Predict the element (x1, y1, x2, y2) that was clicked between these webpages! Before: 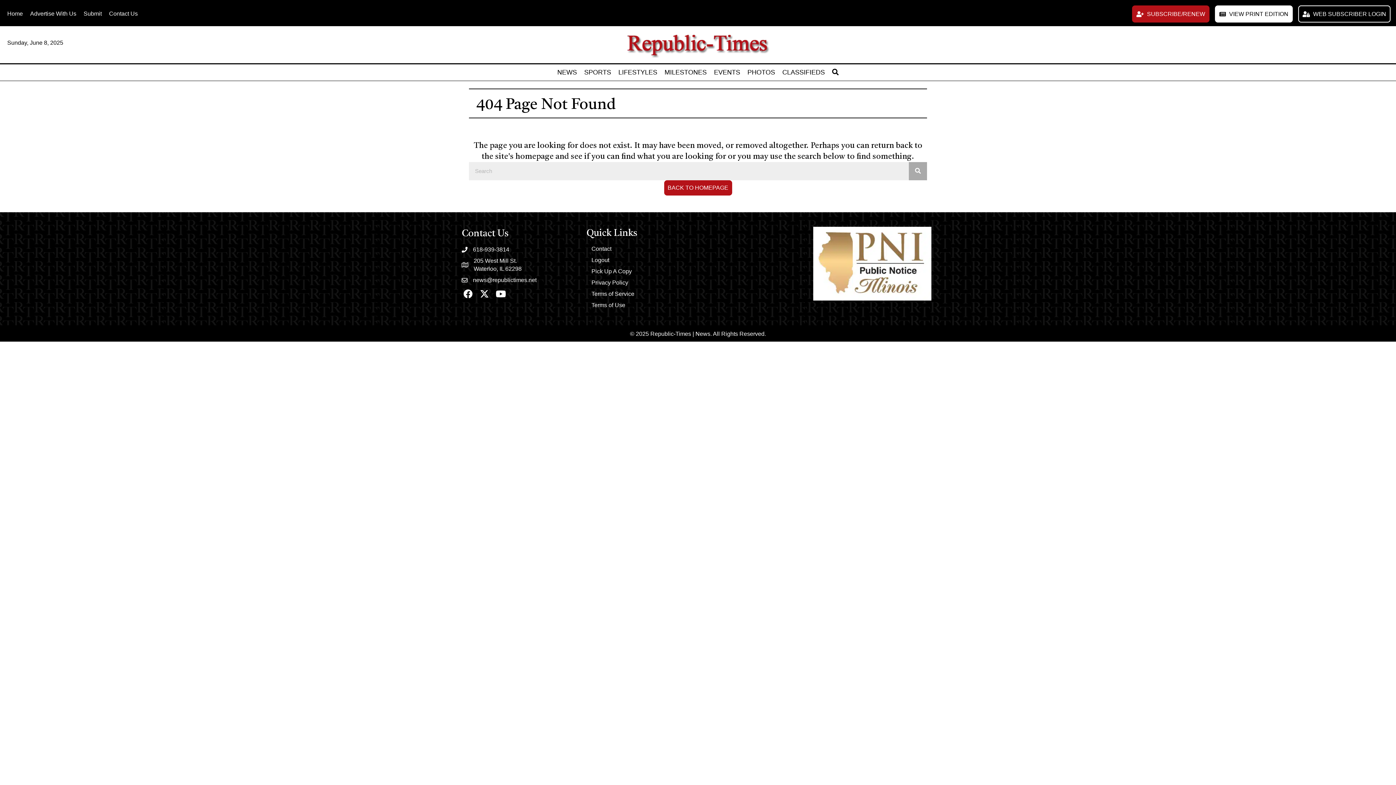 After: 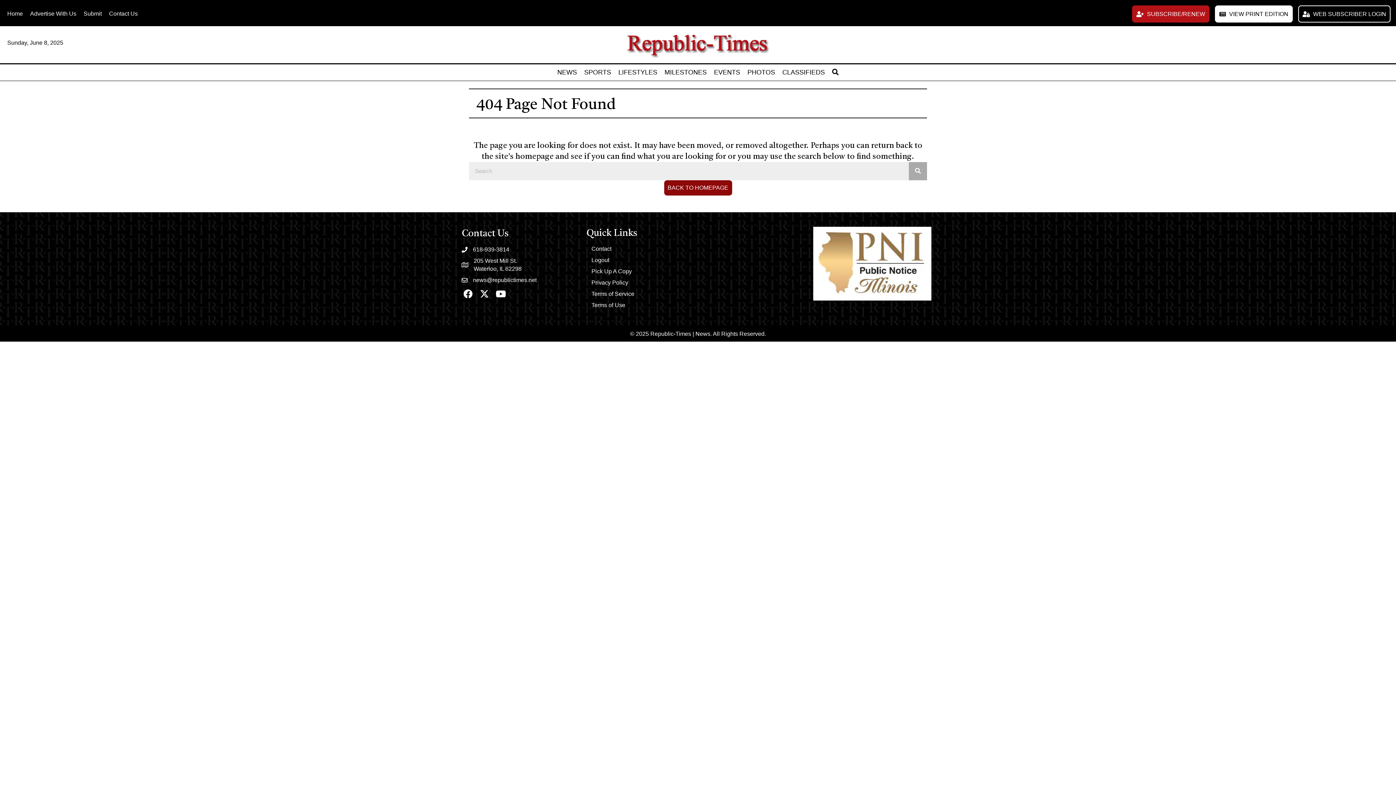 Action: bbox: (664, 180, 732, 195) label: Back to Homepage